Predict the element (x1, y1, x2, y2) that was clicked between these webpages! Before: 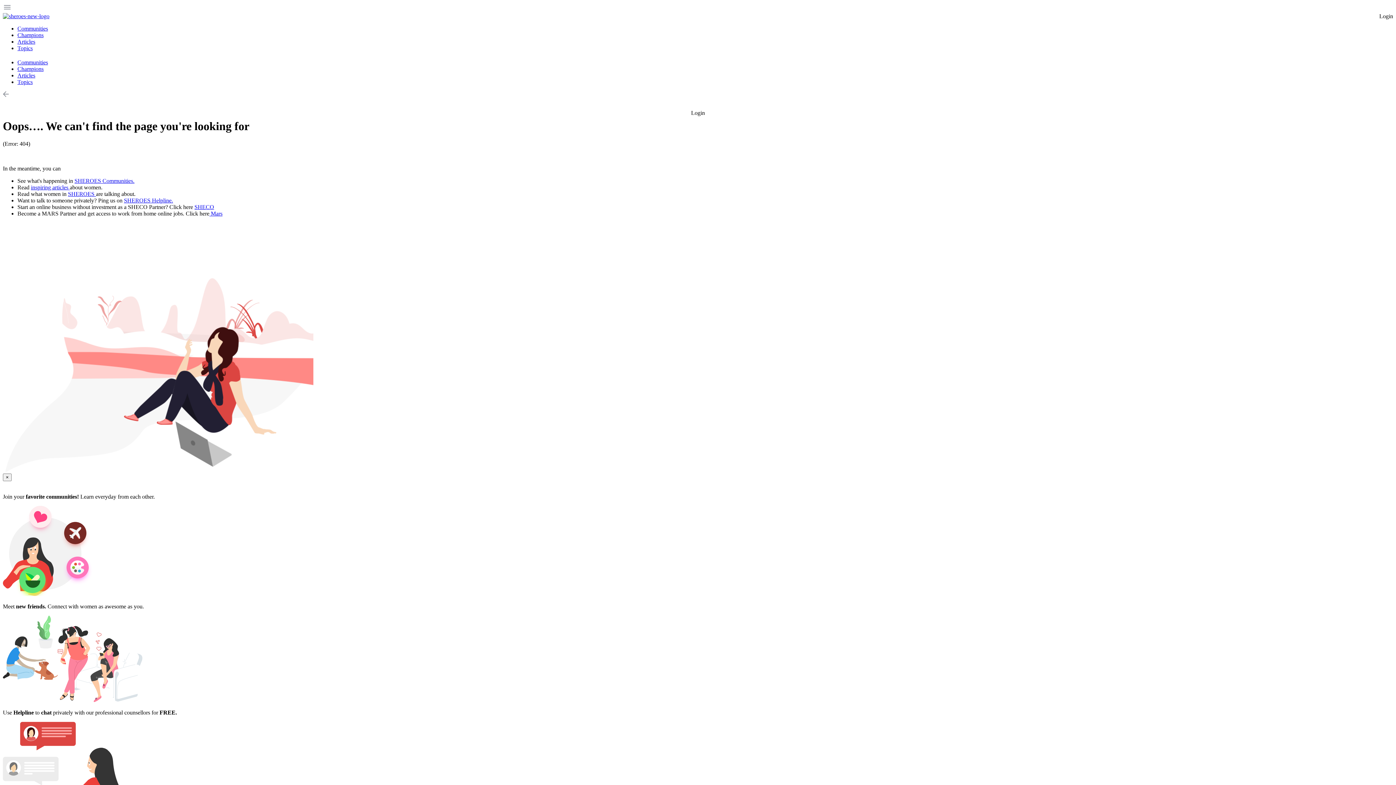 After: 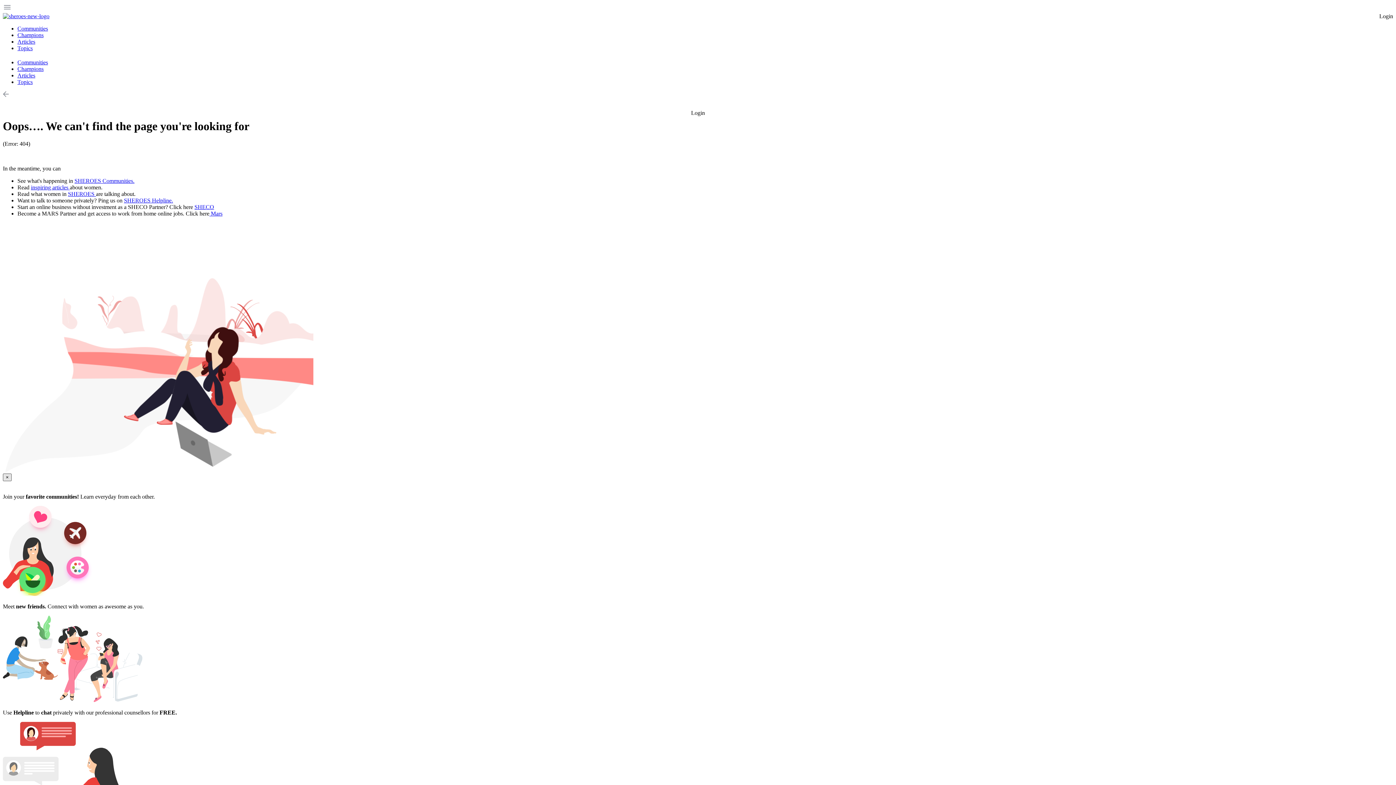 Action: label: × bbox: (2, 473, 11, 481)